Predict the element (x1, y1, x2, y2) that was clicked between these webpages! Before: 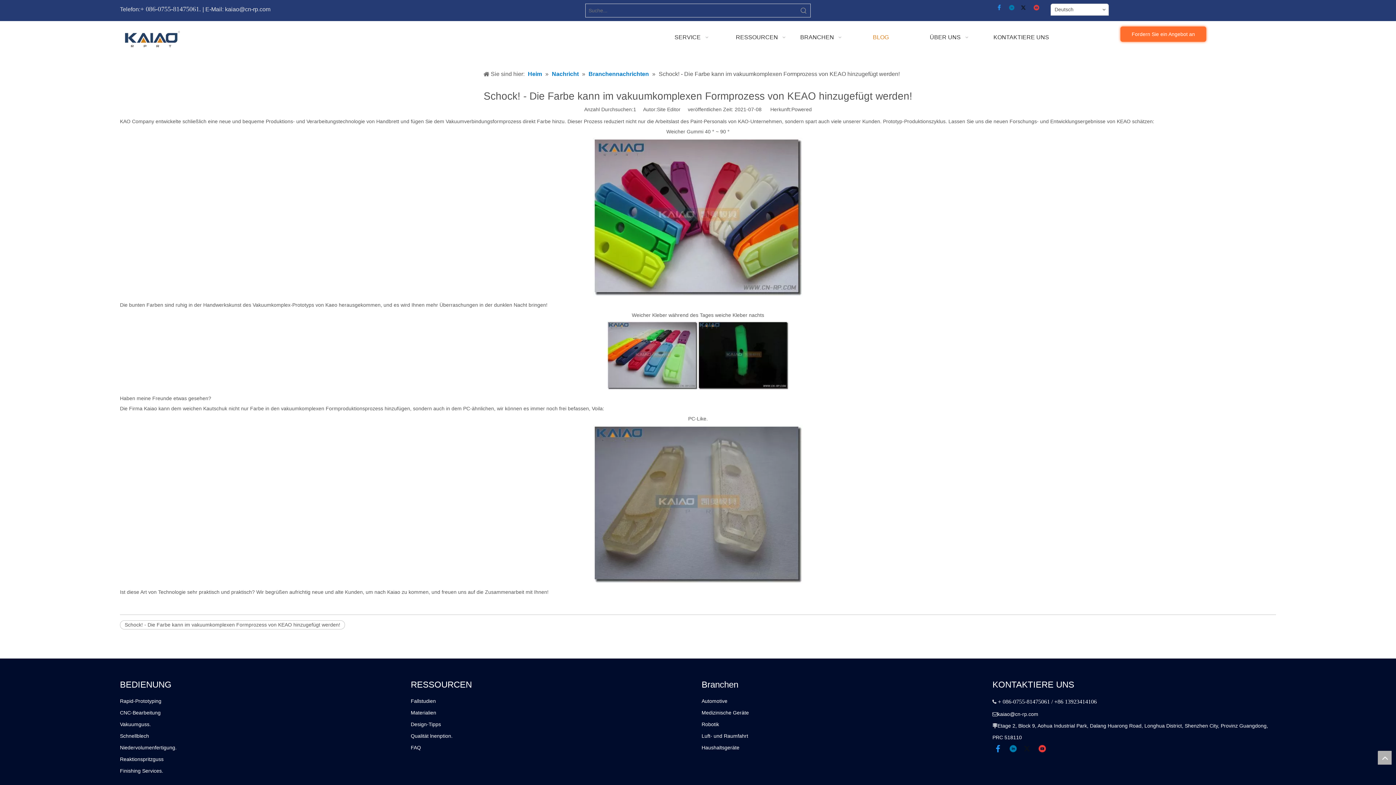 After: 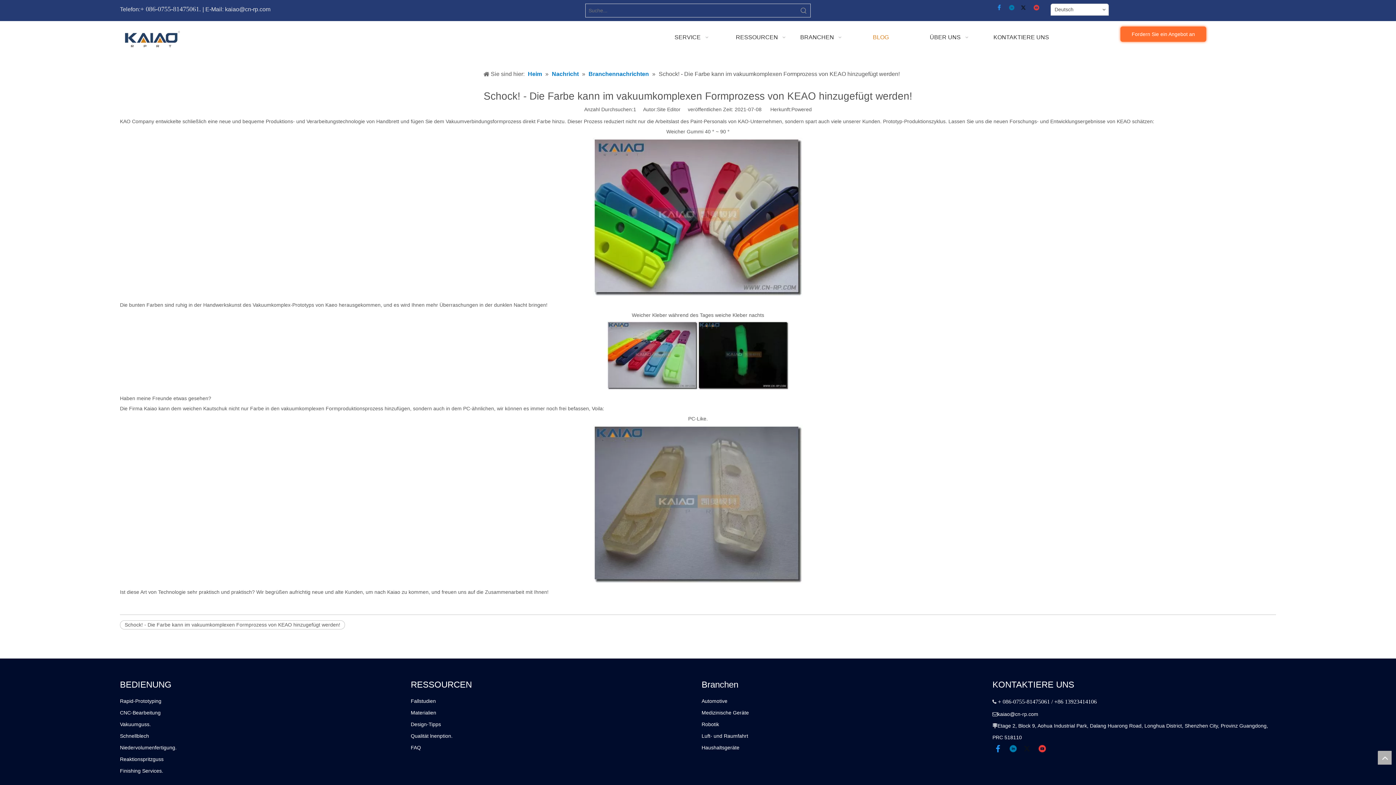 Action: label: Fordern Sie ein Angebot an bbox: (1120, 26, 1206, 41)